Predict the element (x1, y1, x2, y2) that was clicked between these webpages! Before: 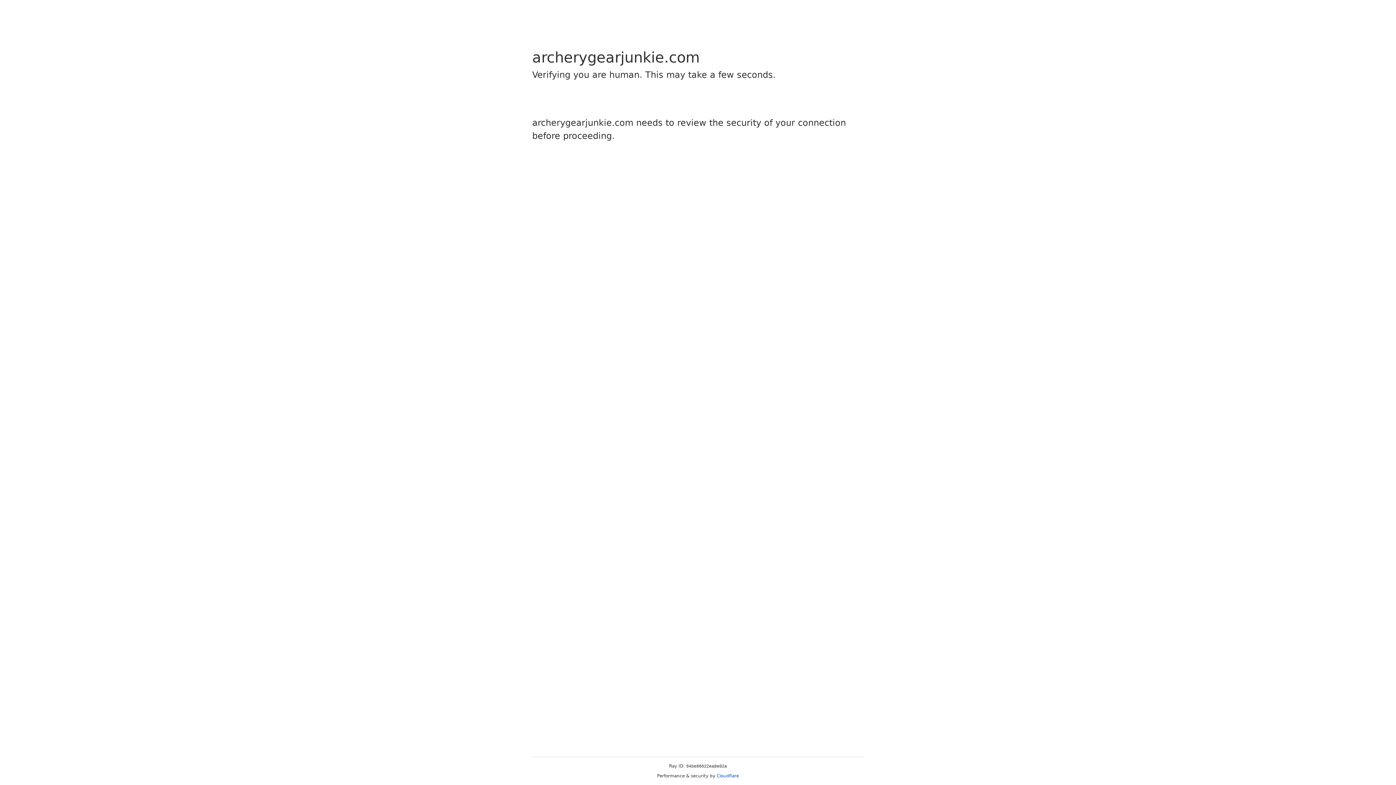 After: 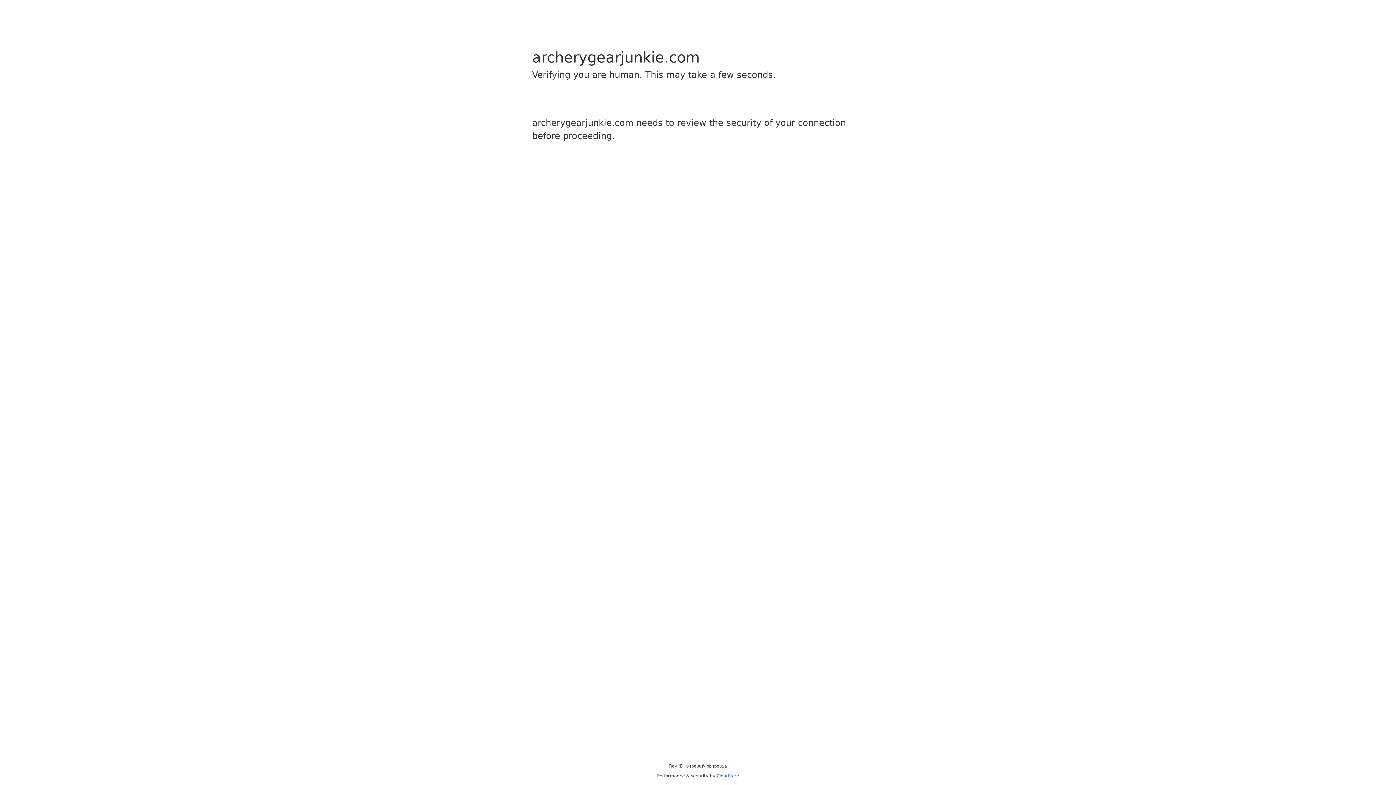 Action: bbox: (716, 773, 739, 778) label: Cloudflare